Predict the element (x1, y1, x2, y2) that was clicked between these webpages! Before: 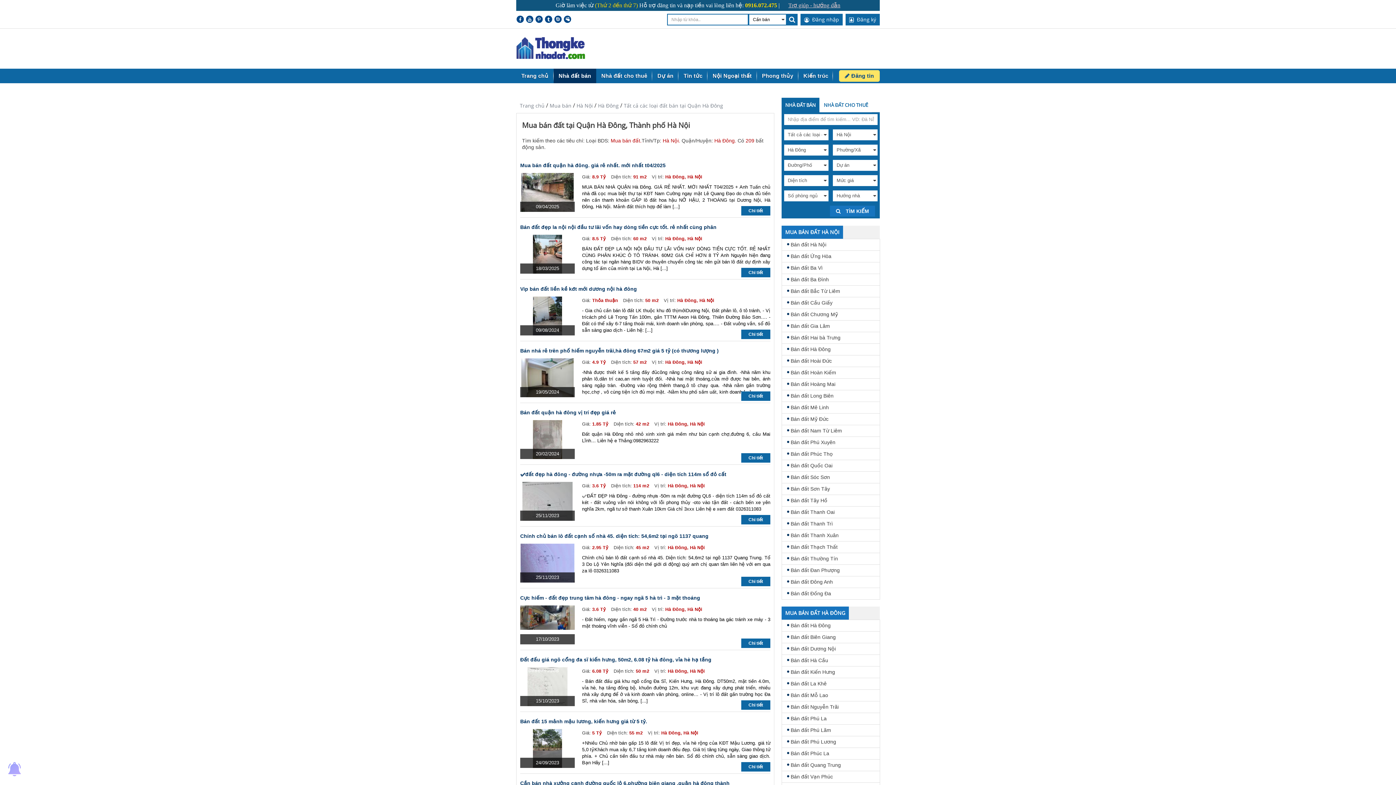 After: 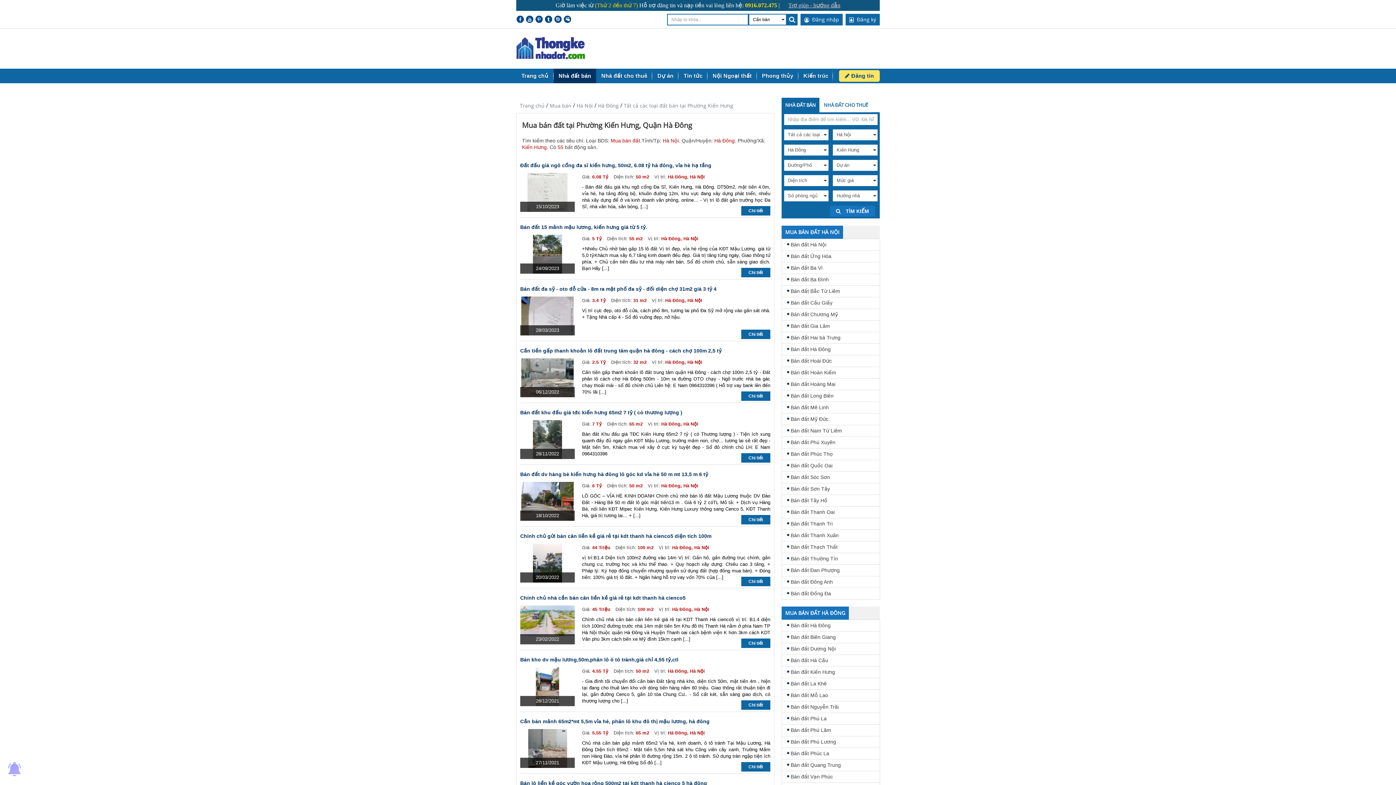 Action: label: Bán đất Kiến Hưng bbox: (787, 668, 835, 676)